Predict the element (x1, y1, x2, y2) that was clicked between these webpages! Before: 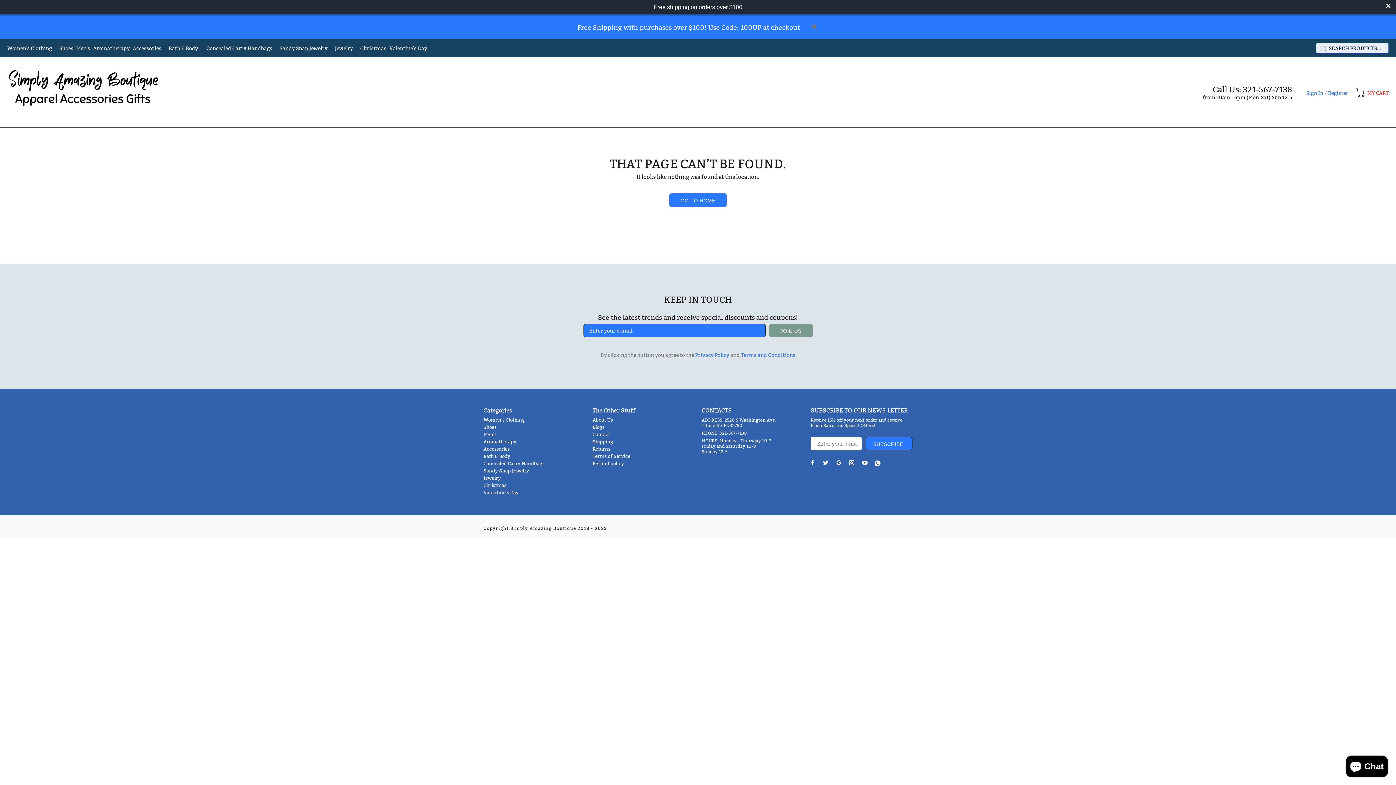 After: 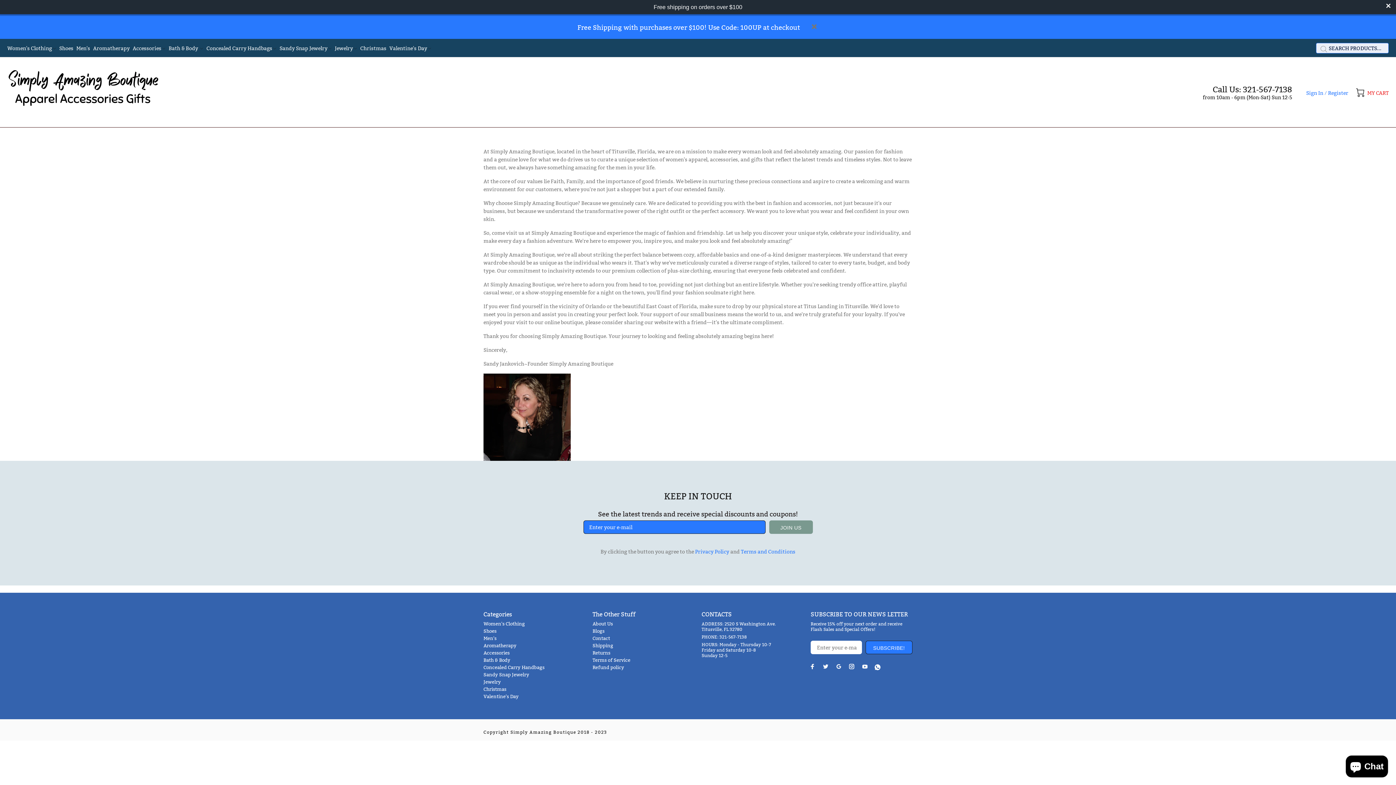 Action: label: About Us bbox: (592, 416, 613, 423)